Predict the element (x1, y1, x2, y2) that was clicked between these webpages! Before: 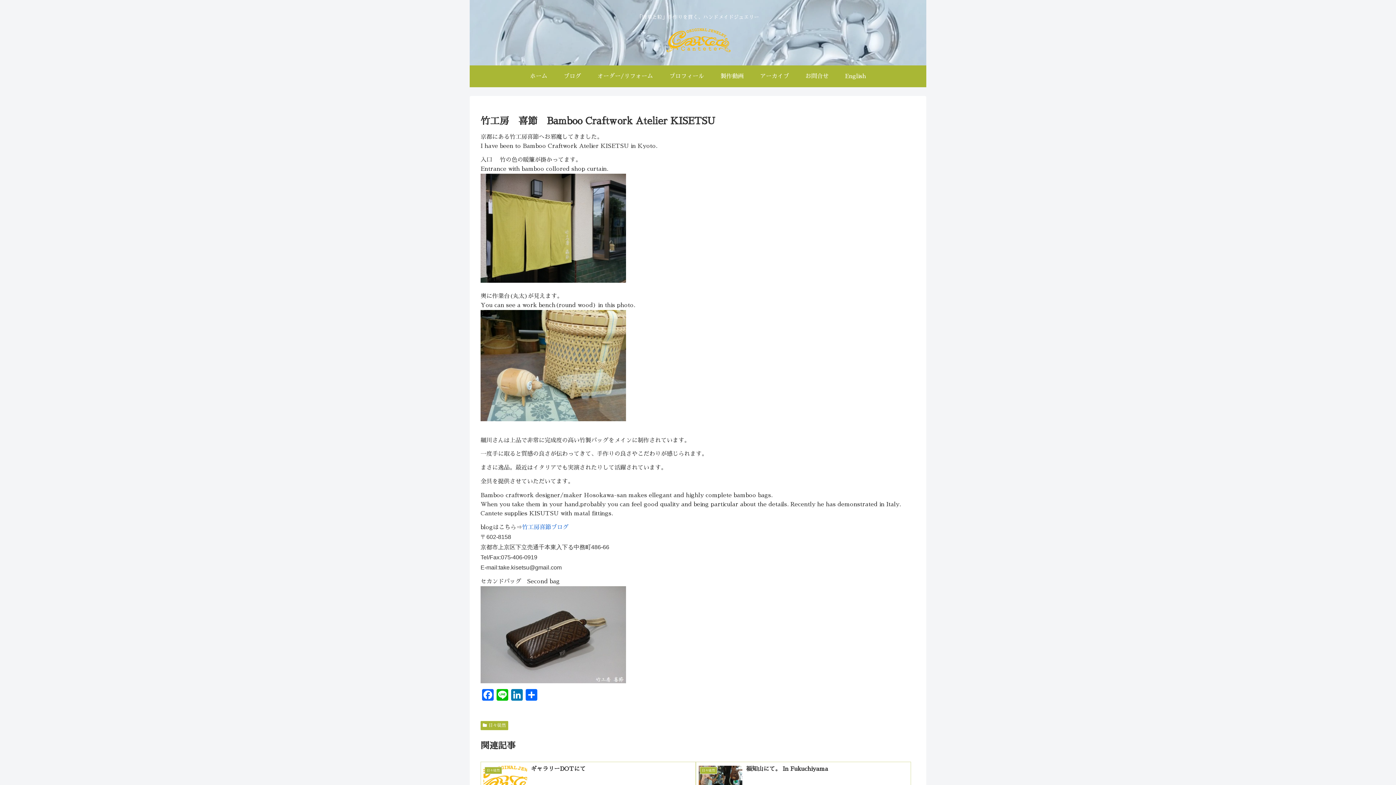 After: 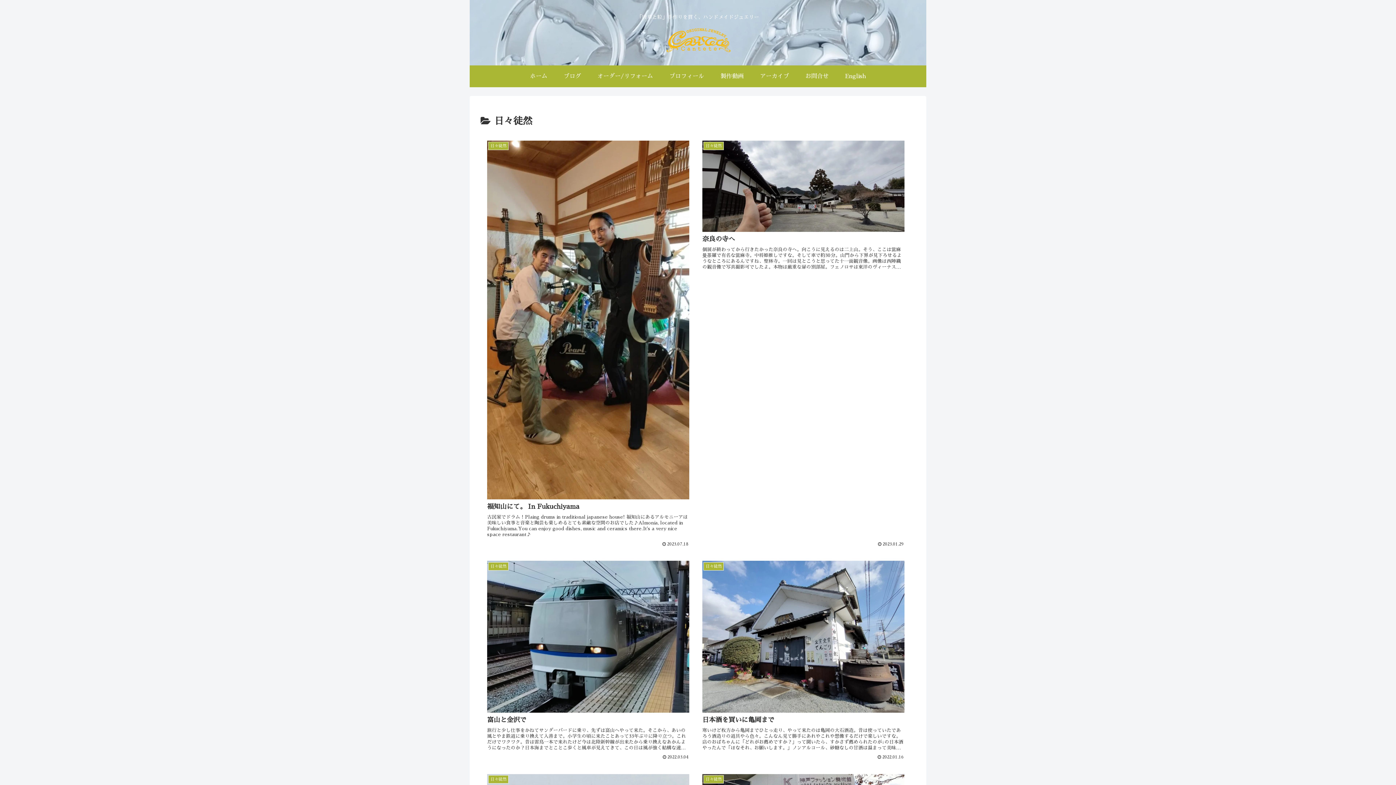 Action: label: 日々徒然 bbox: (480, 721, 508, 730)